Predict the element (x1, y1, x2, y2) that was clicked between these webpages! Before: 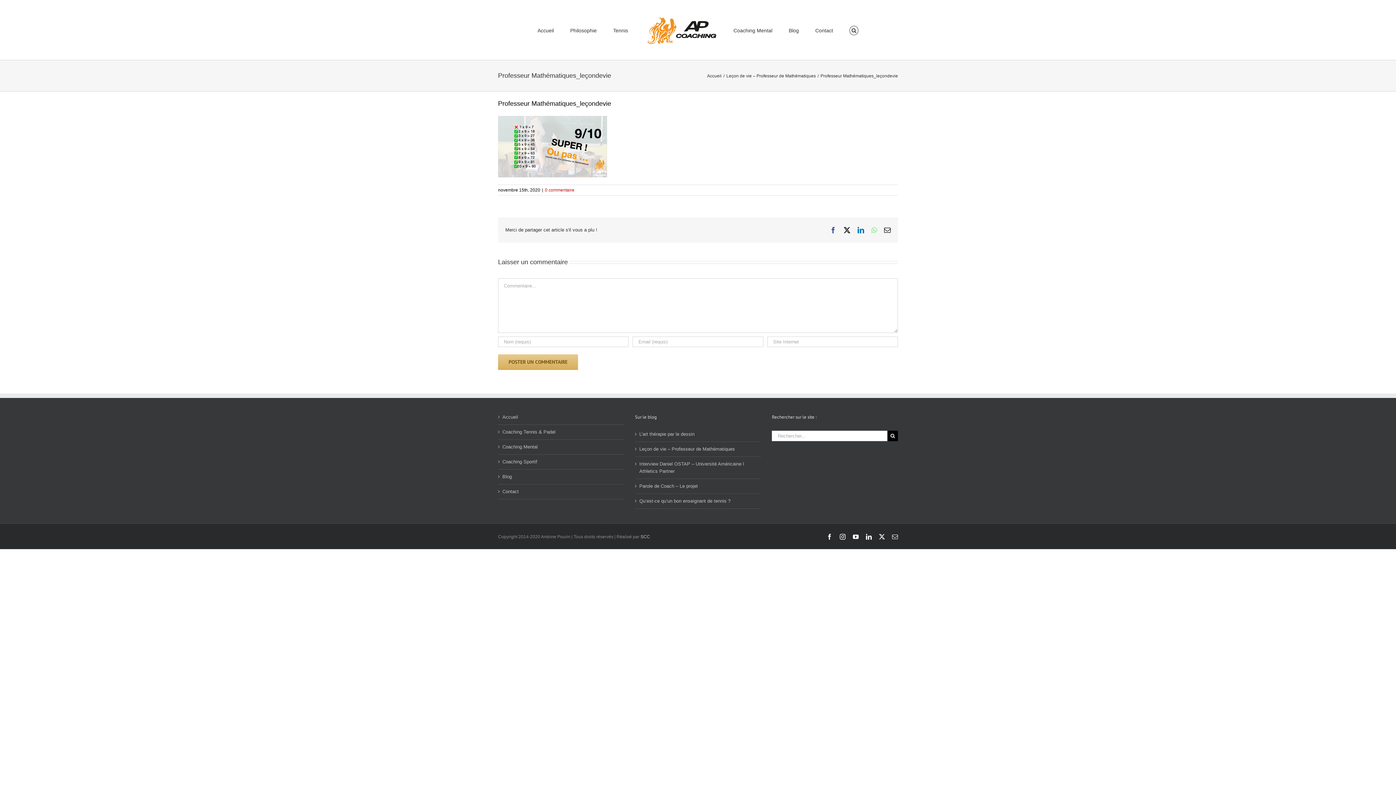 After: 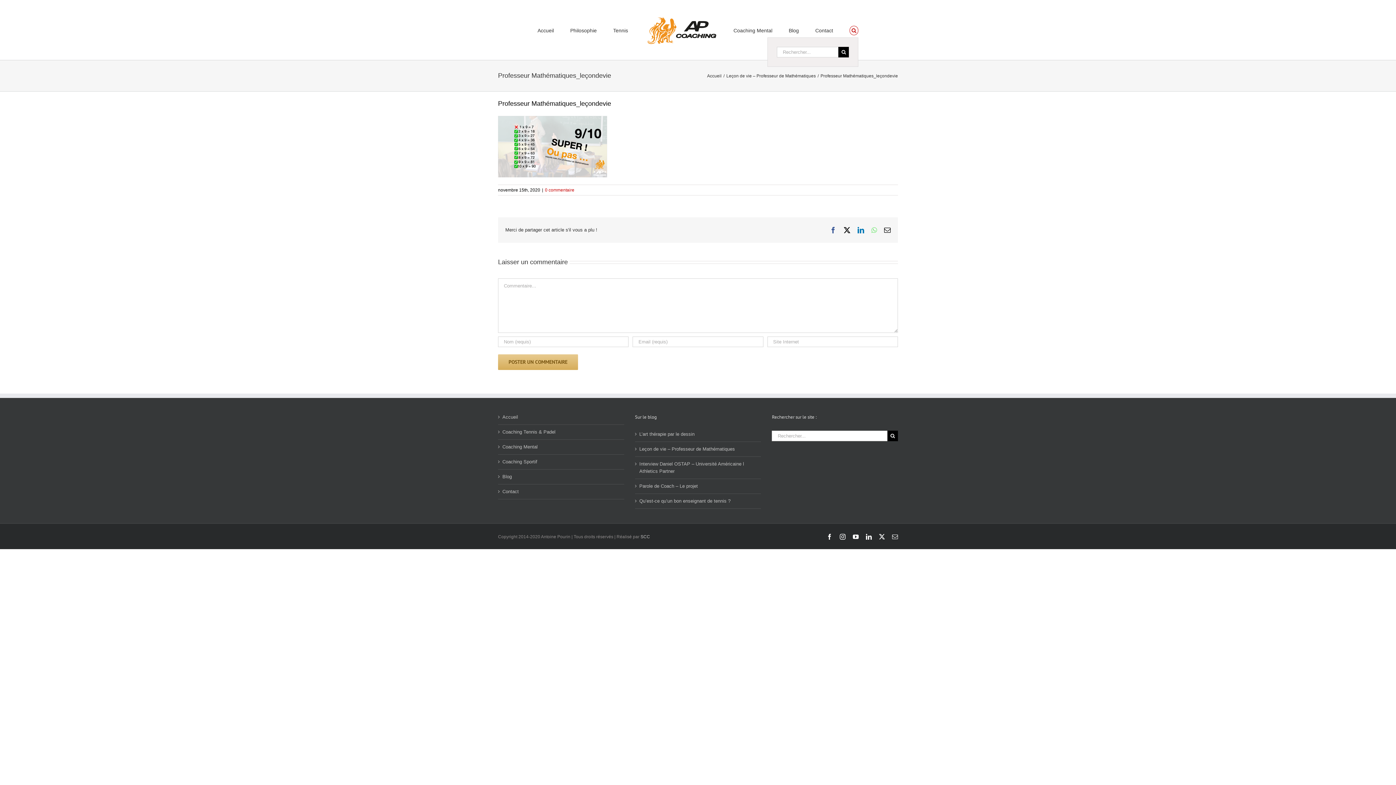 Action: bbox: (849, 22, 858, 37) label: Recherche